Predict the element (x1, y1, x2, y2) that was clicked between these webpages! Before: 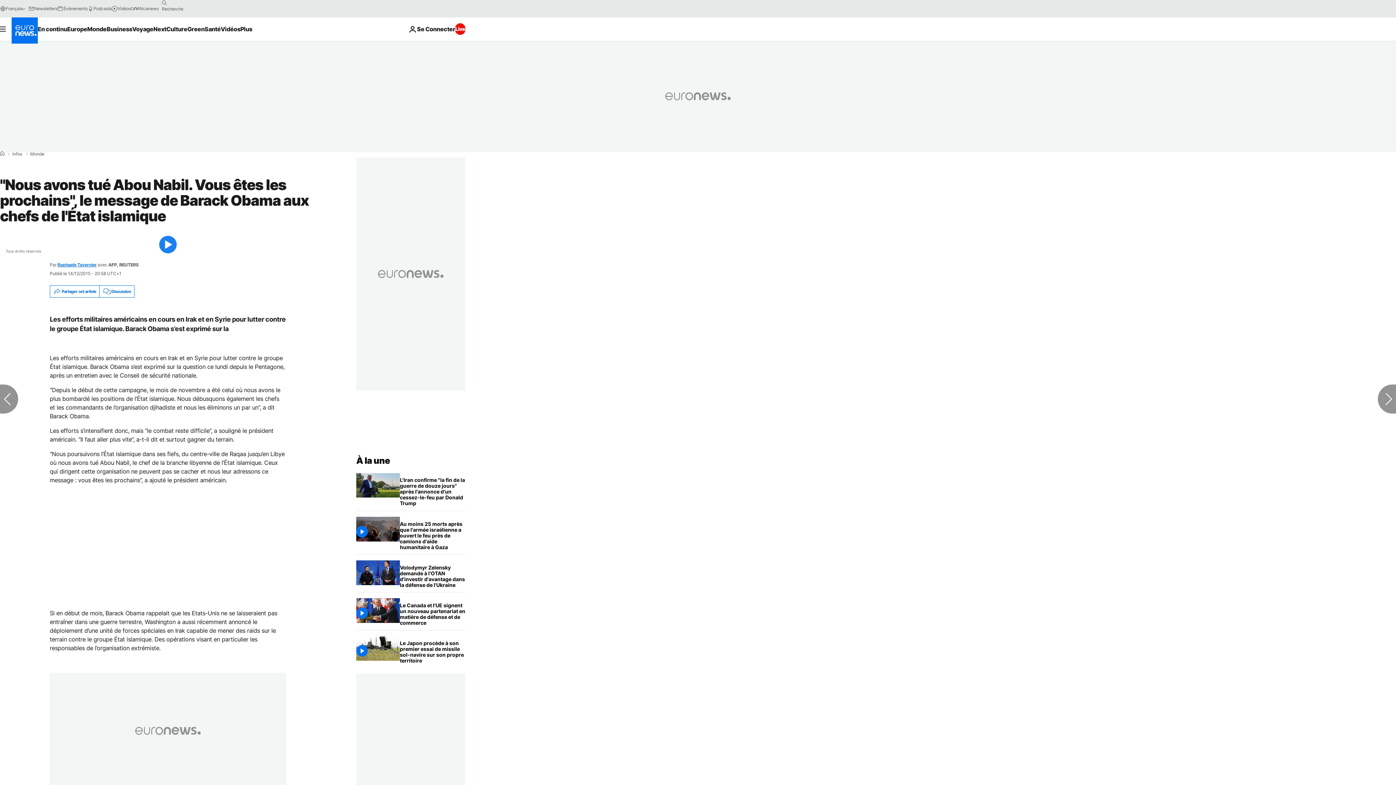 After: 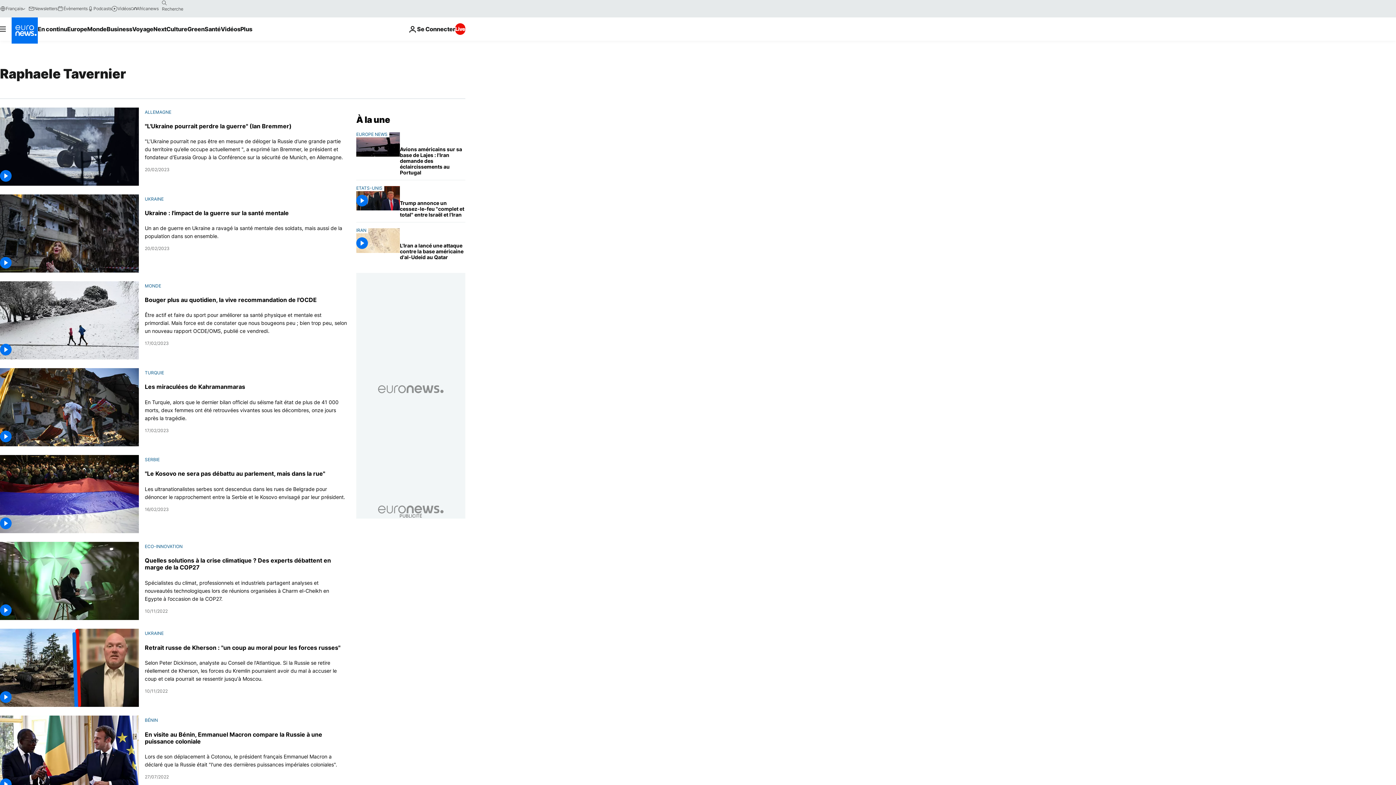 Action: bbox: (57, 262, 96, 267) label: Raphaele Tavernier